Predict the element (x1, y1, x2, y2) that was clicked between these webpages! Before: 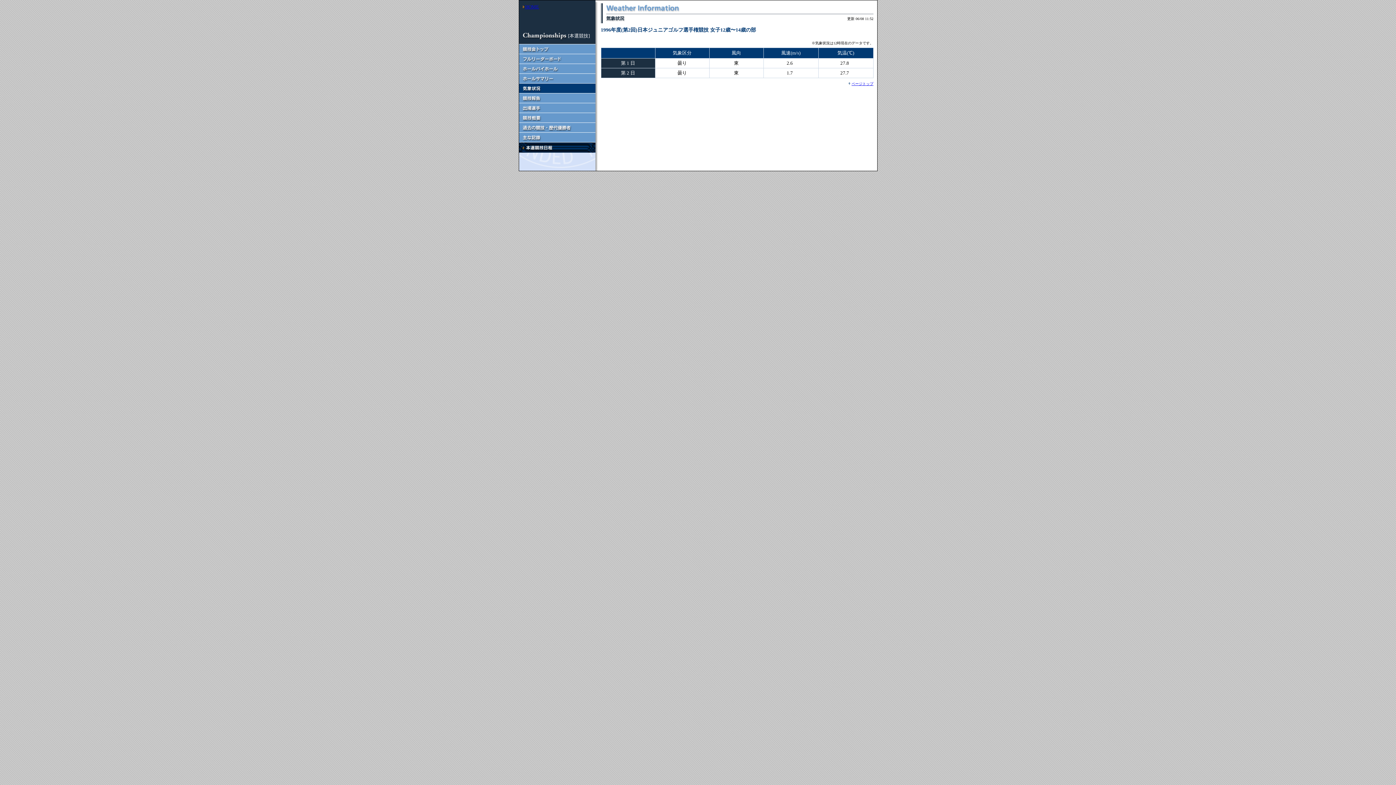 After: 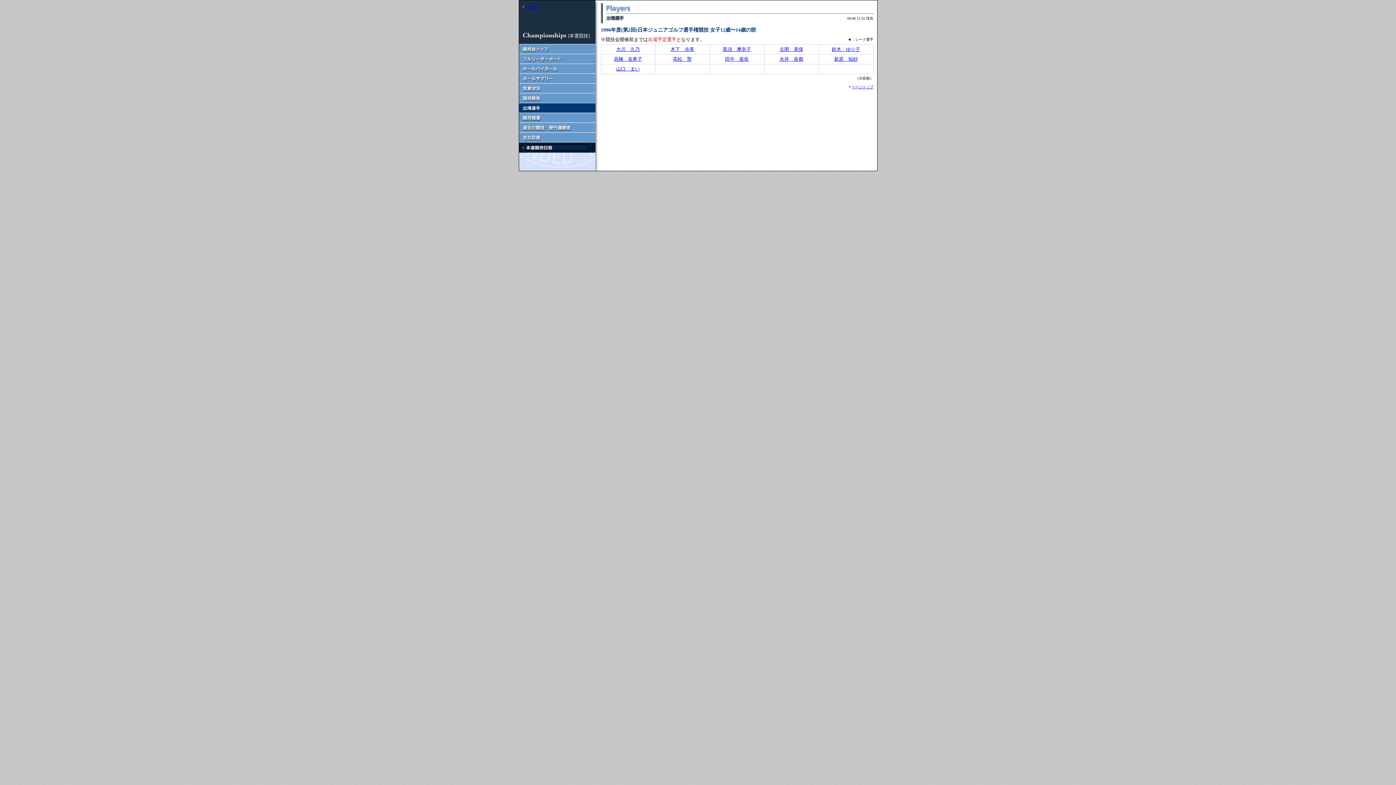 Action: bbox: (519, 107, 595, 113)